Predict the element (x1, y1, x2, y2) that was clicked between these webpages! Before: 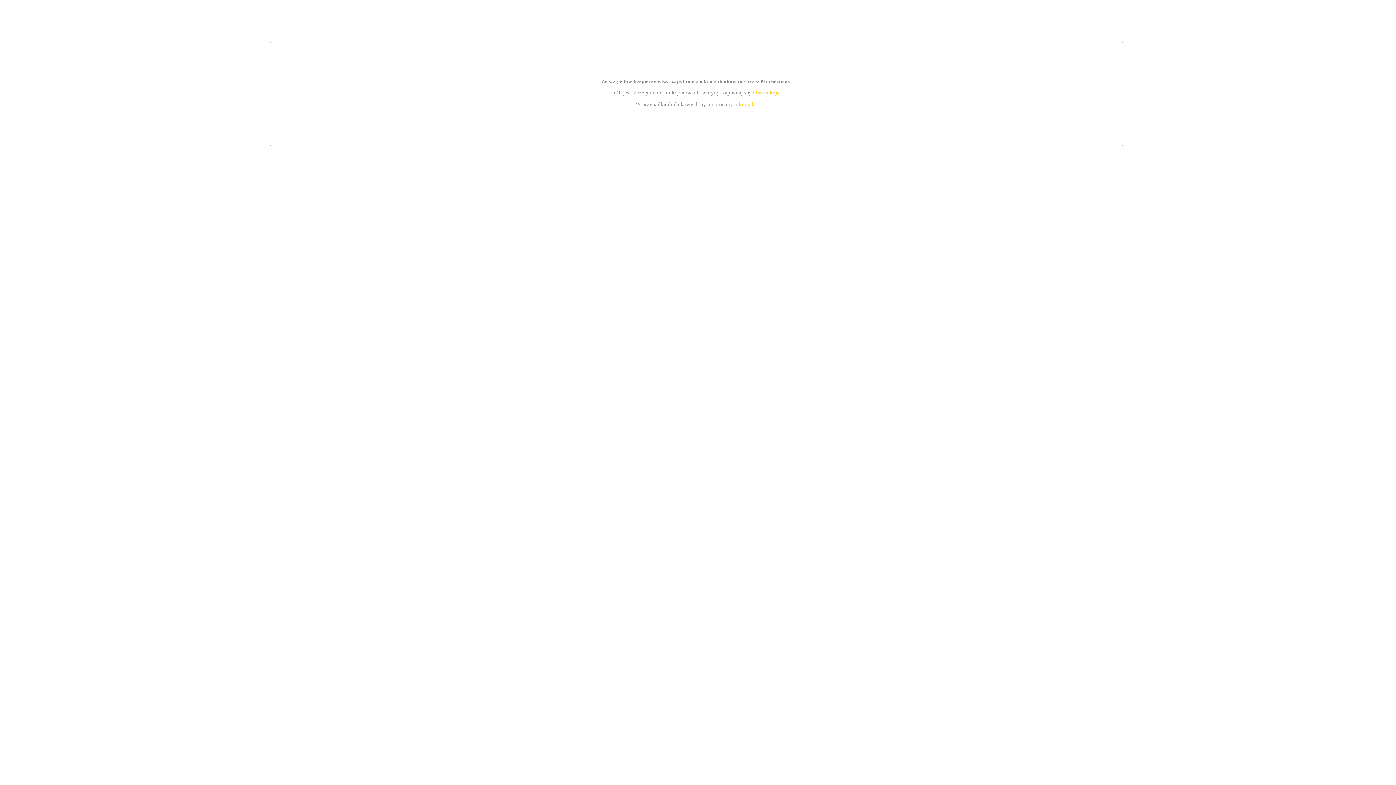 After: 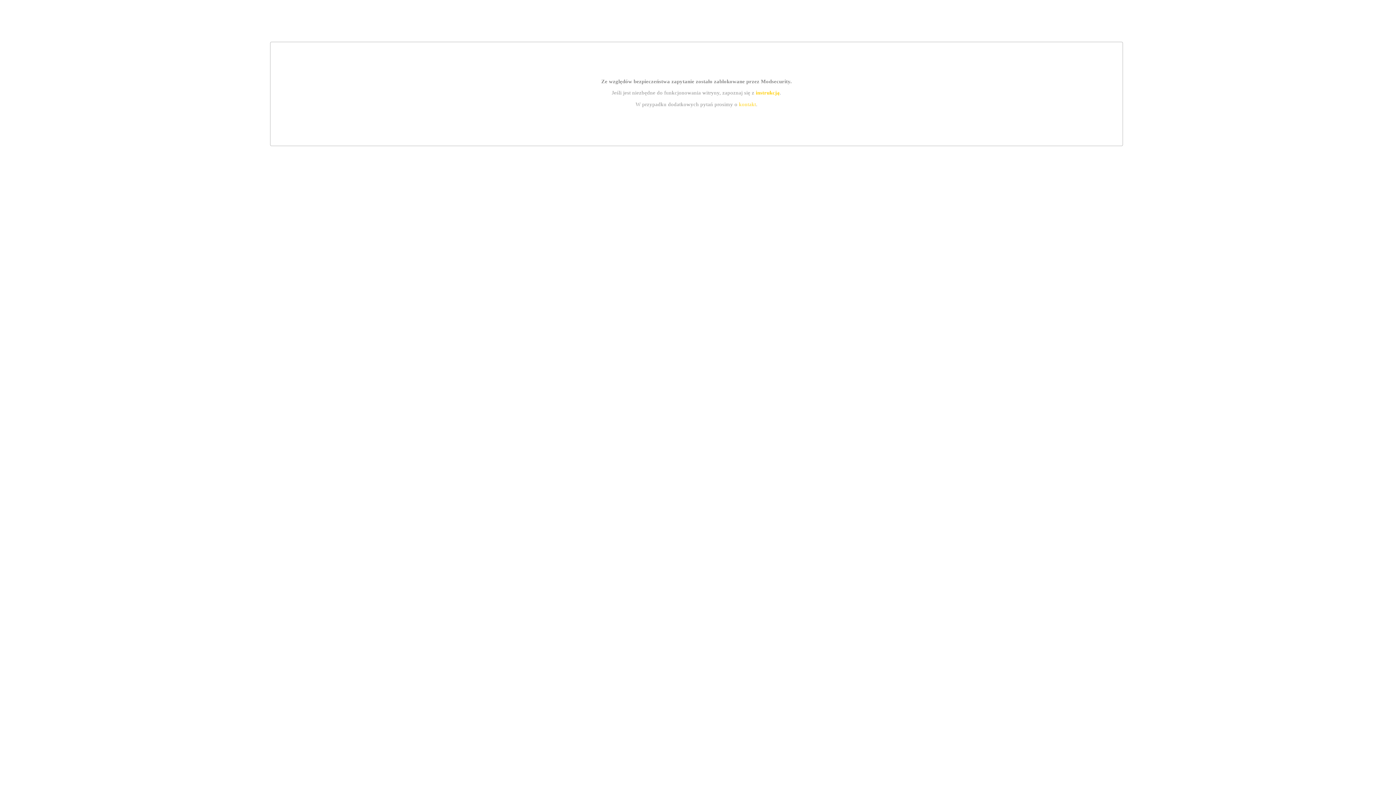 Action: bbox: (755, 89, 779, 95) label: instrukcją